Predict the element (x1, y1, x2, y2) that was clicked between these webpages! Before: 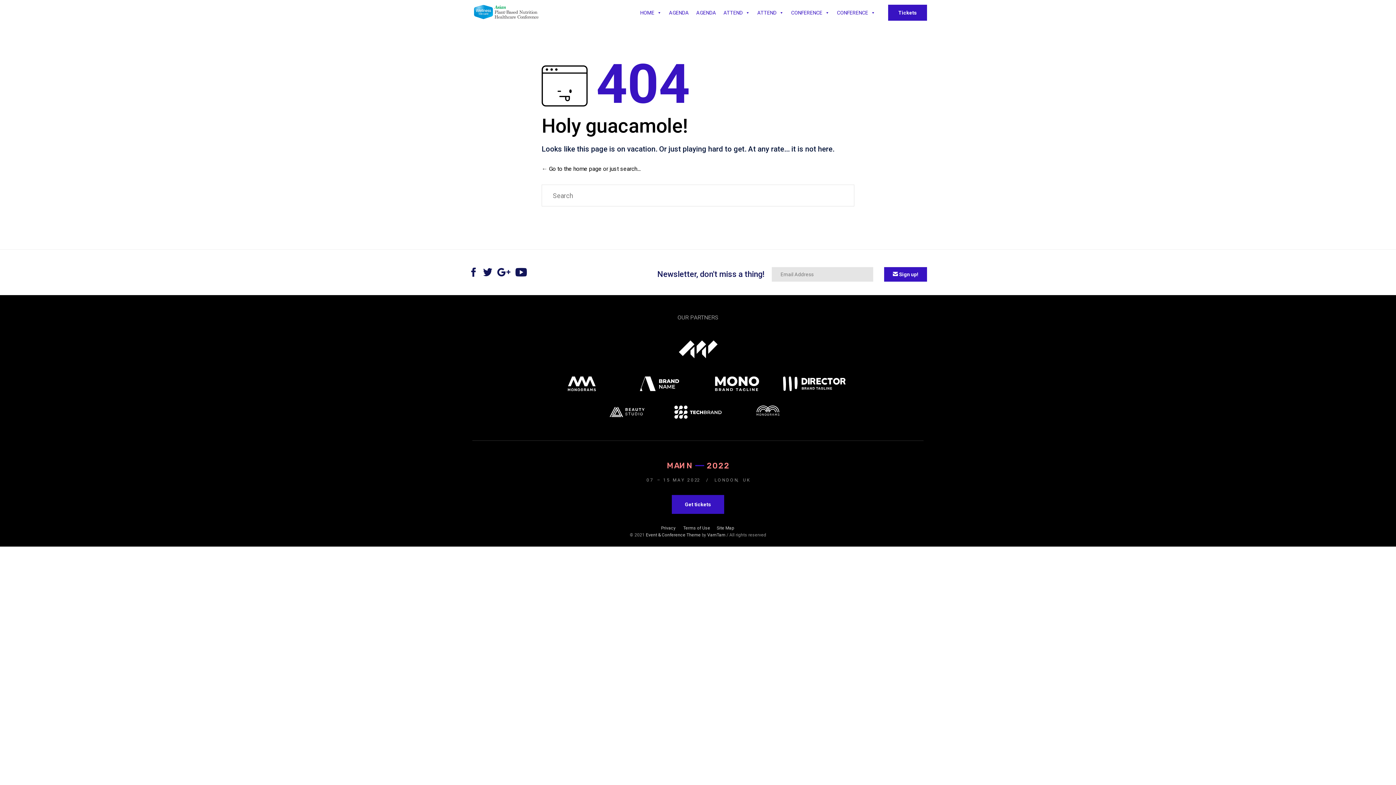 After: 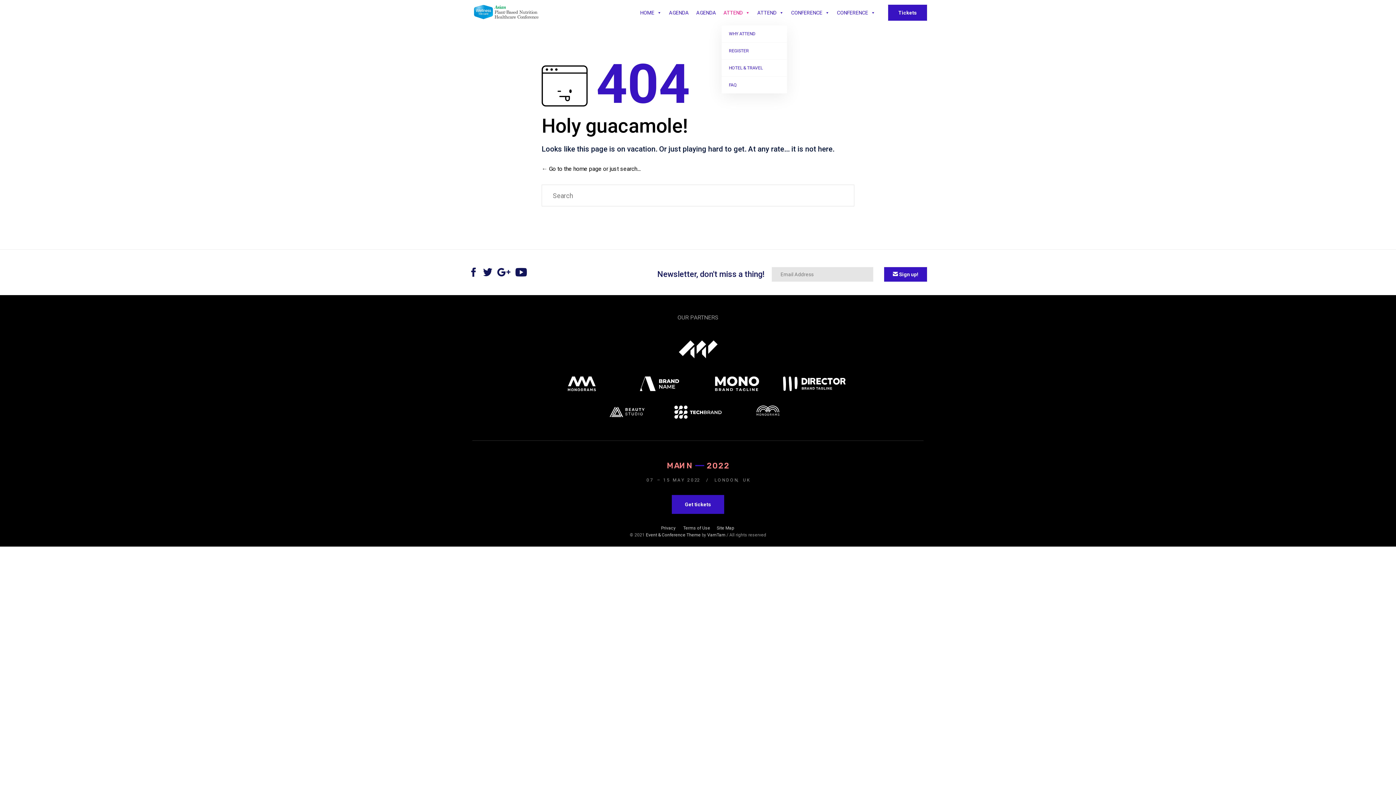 Action: label: ATTEND bbox: (721, 0, 752, 25)